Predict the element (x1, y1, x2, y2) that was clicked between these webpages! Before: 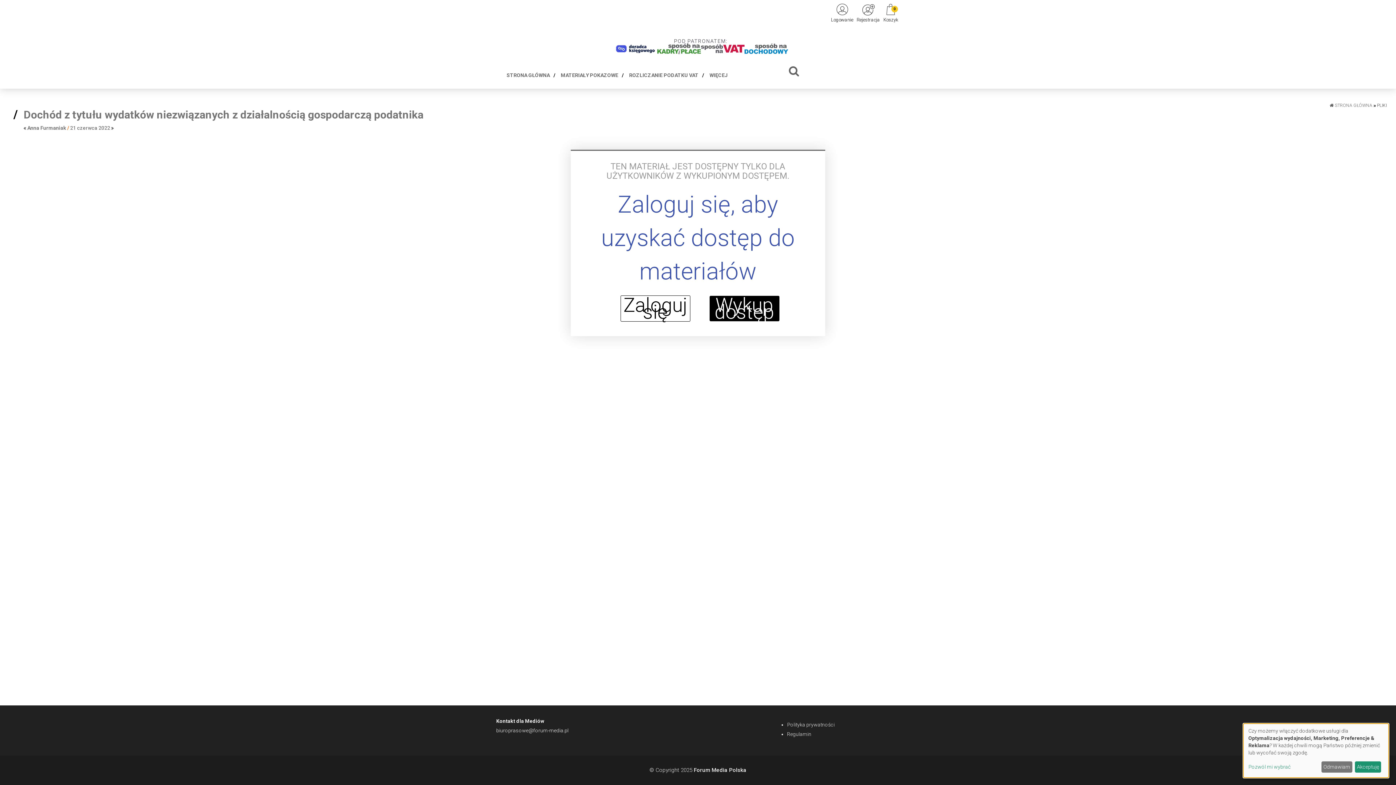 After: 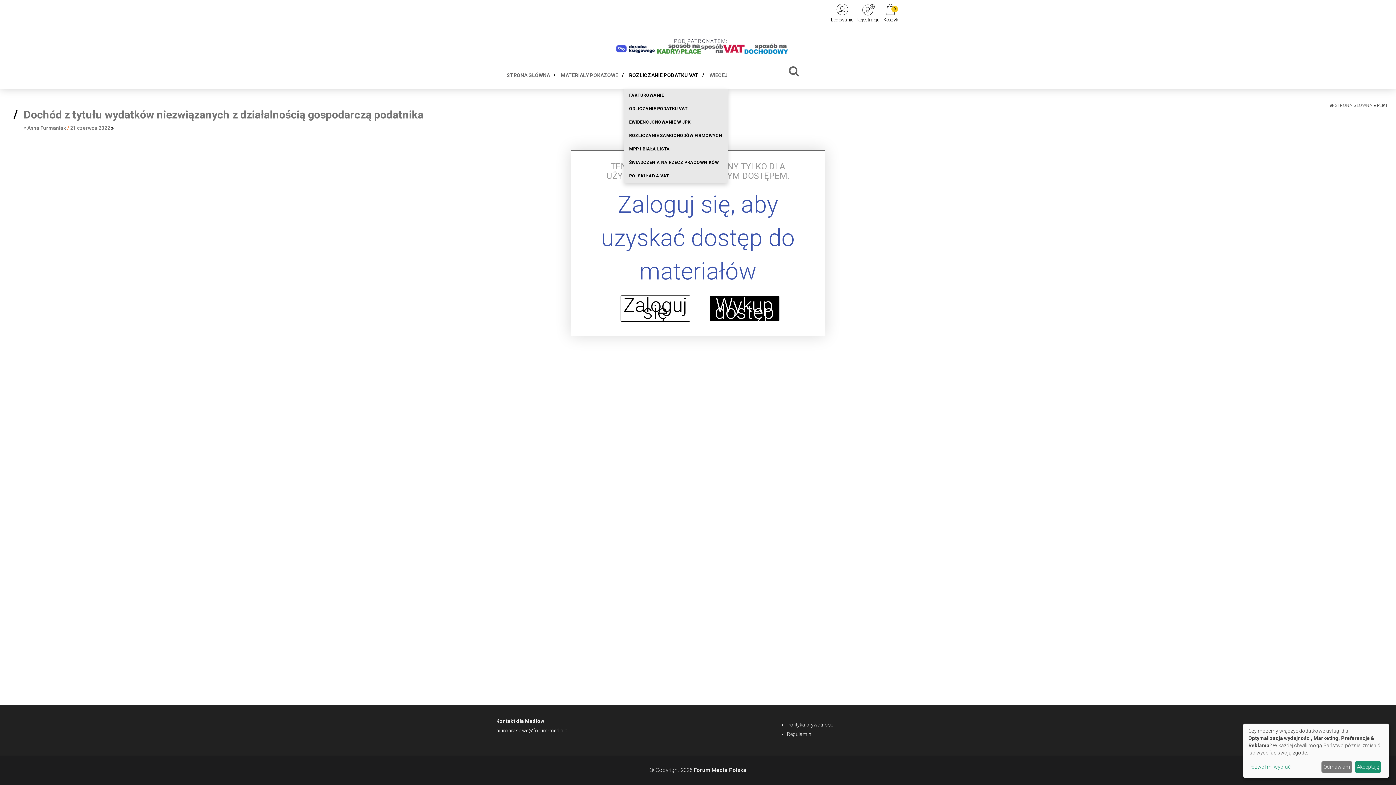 Action: bbox: (623, 61, 704, 88) label: ROZLICZANIE PODATKU VAT